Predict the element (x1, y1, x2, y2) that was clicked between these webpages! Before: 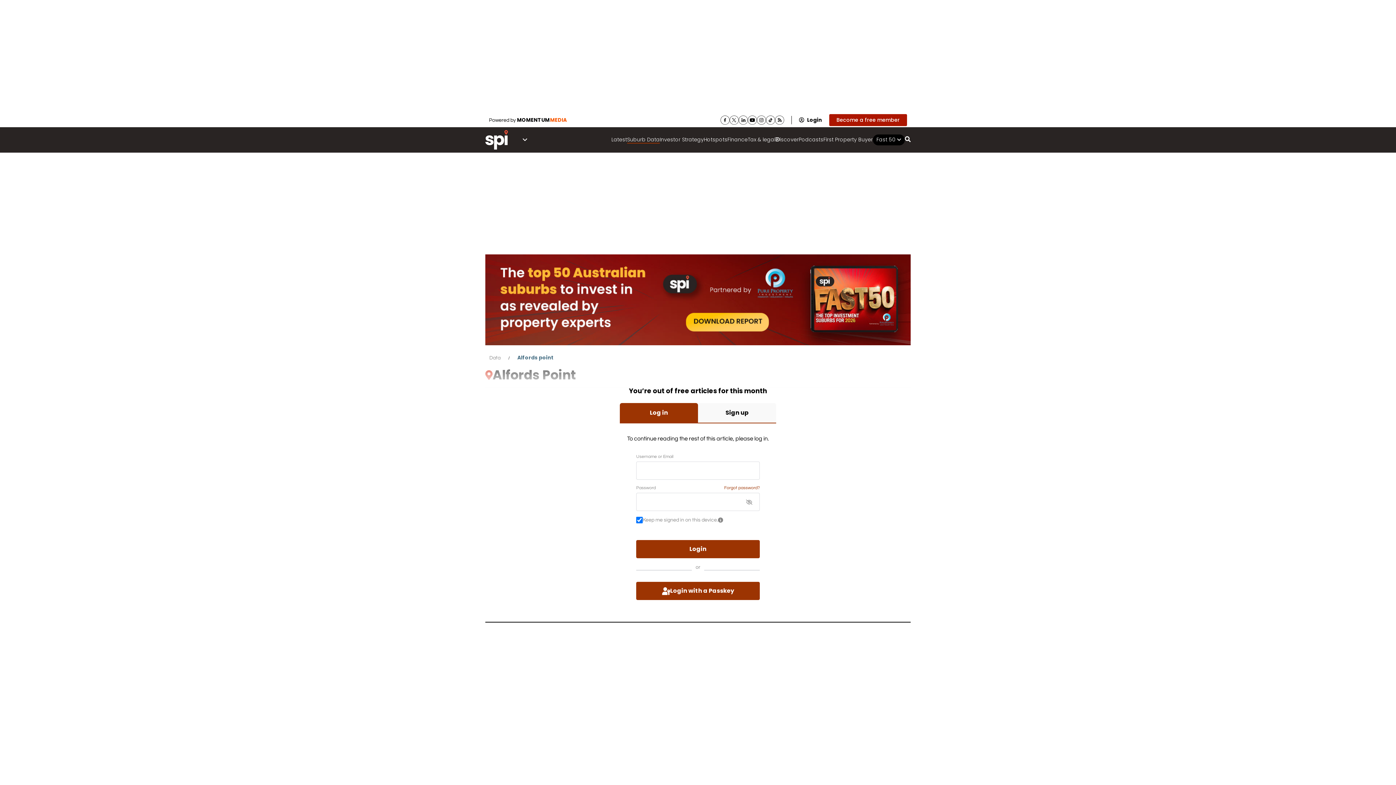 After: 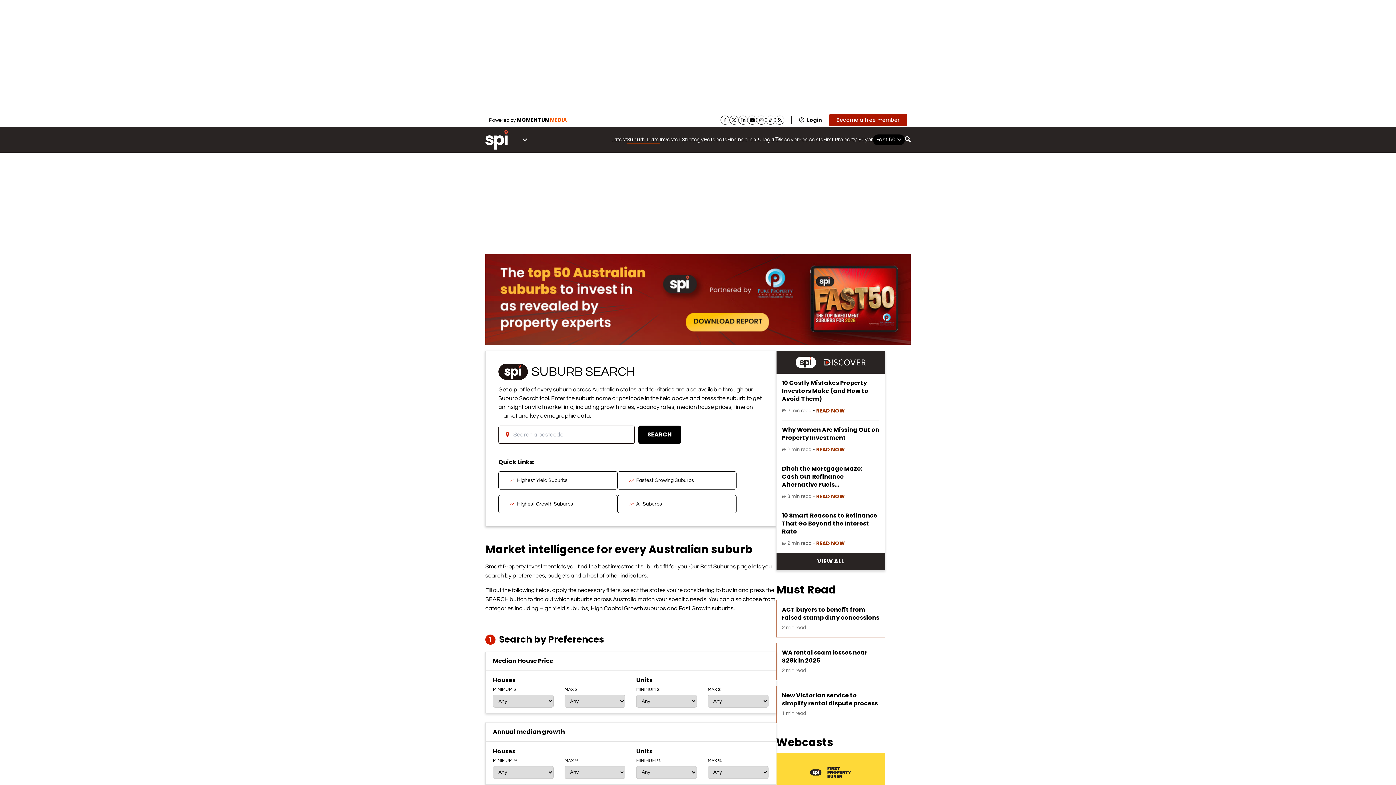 Action: label: Suburb Data bbox: (627, 136, 660, 143)